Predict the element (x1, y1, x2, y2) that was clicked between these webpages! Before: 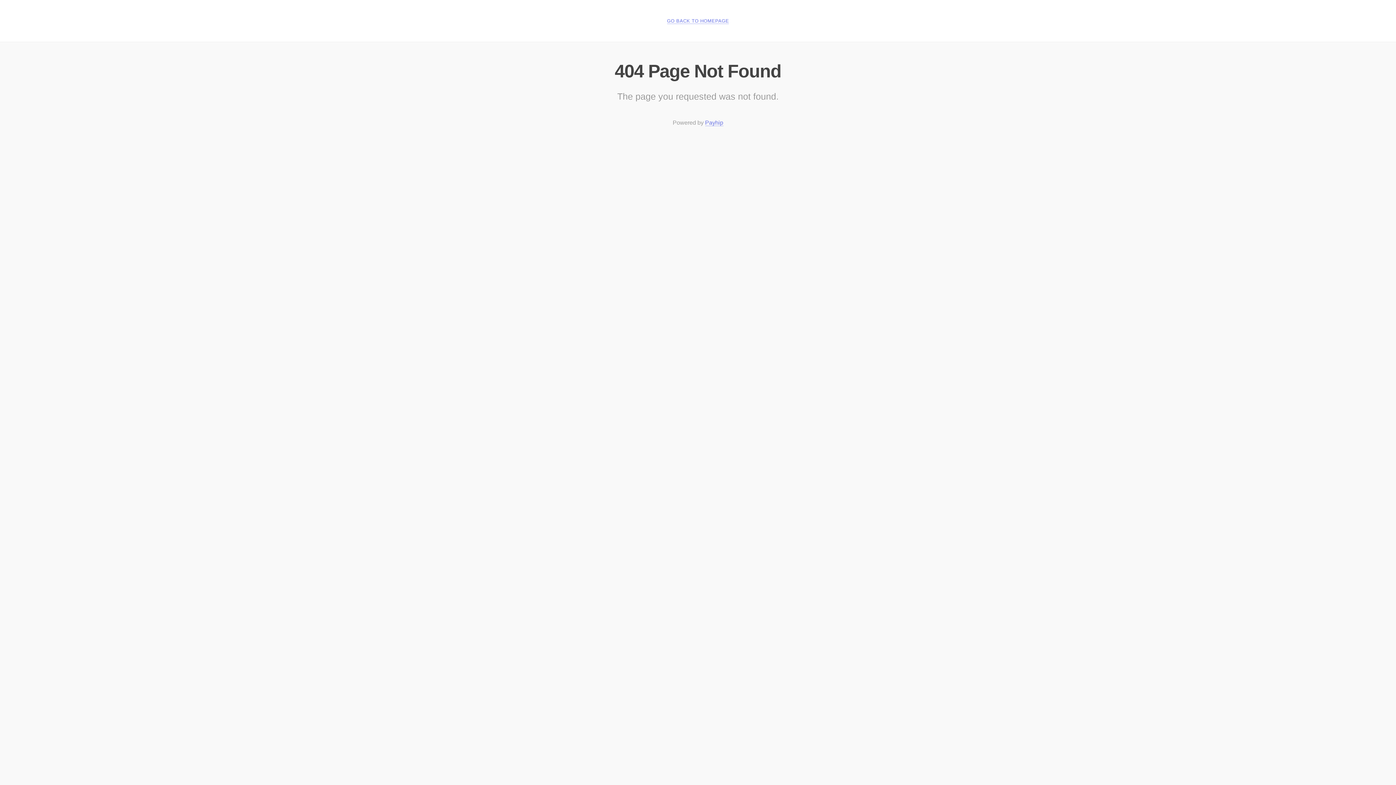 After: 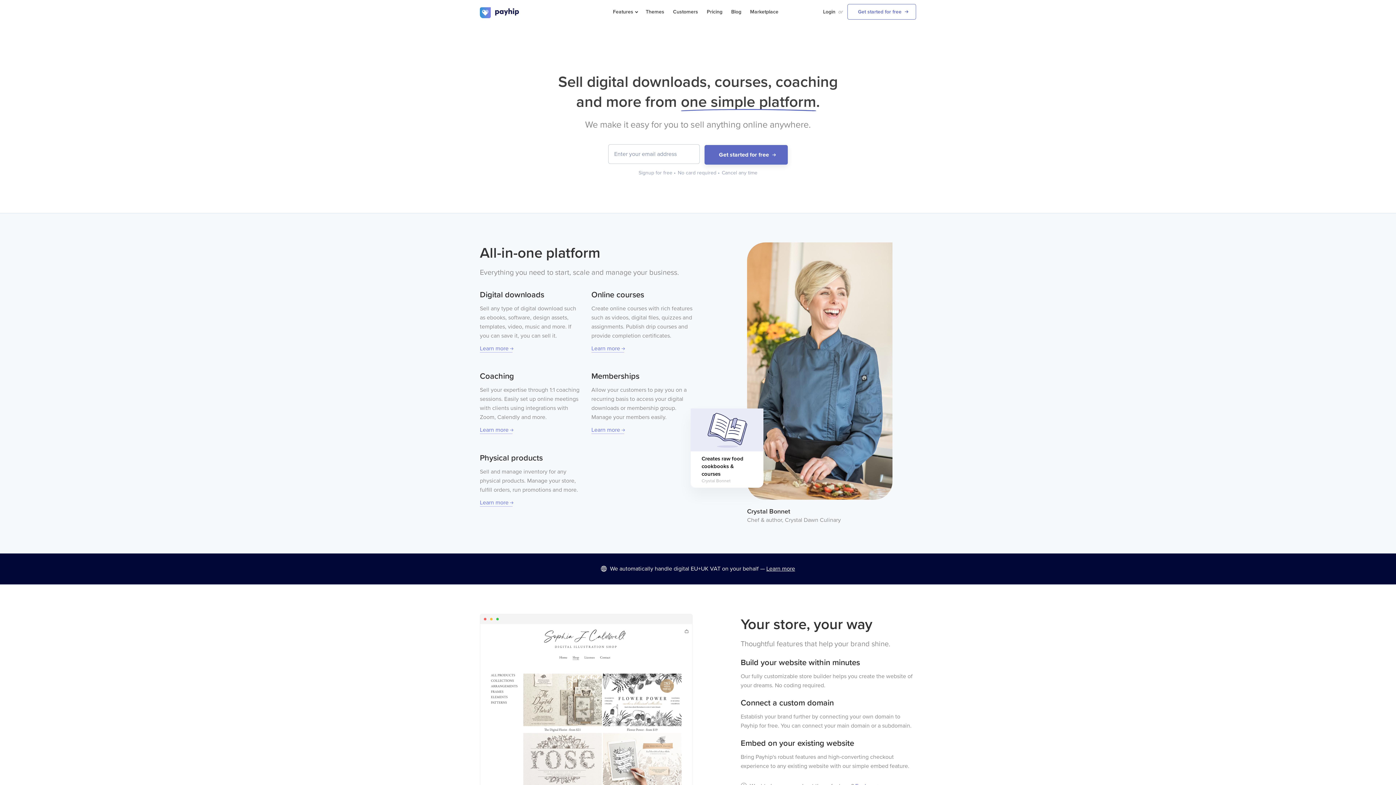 Action: bbox: (705, 119, 723, 126) label: Payhip